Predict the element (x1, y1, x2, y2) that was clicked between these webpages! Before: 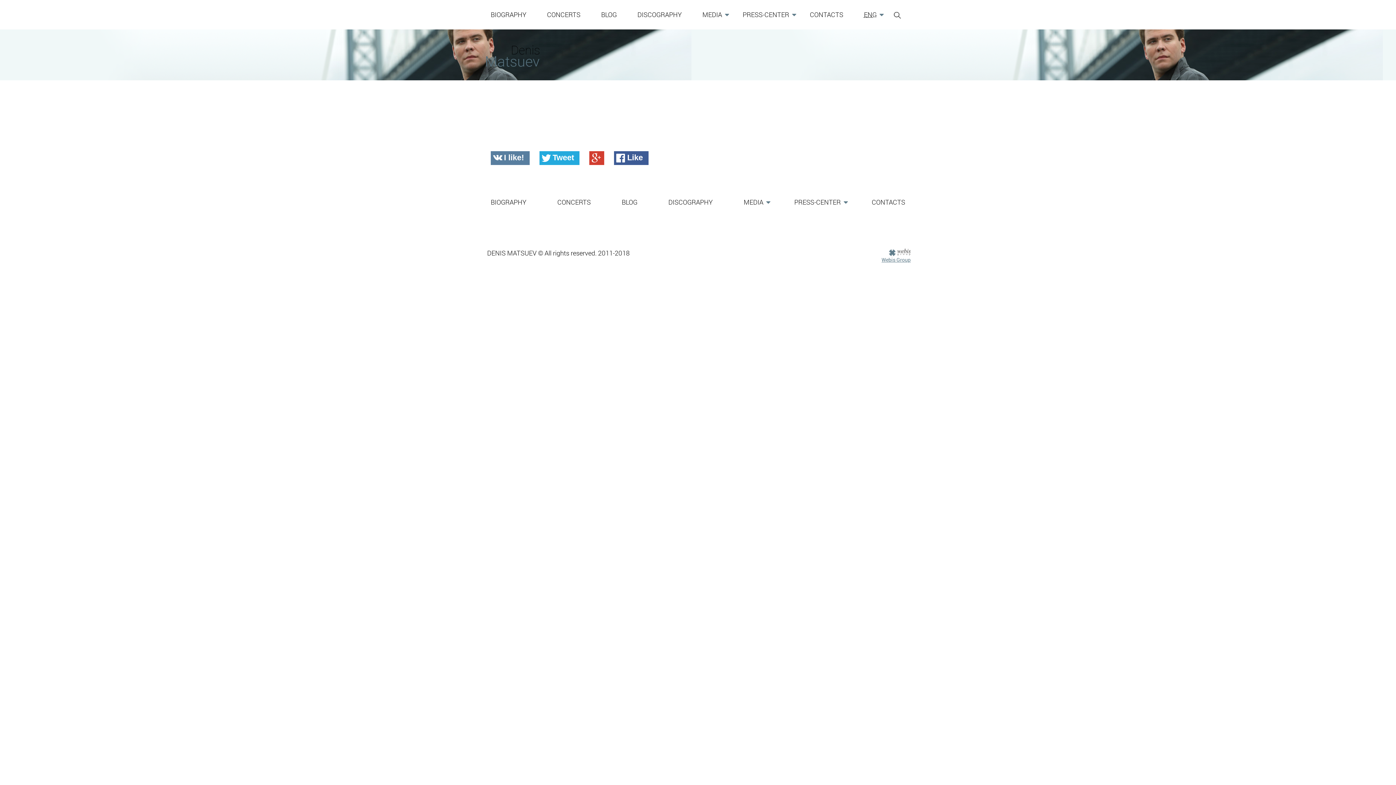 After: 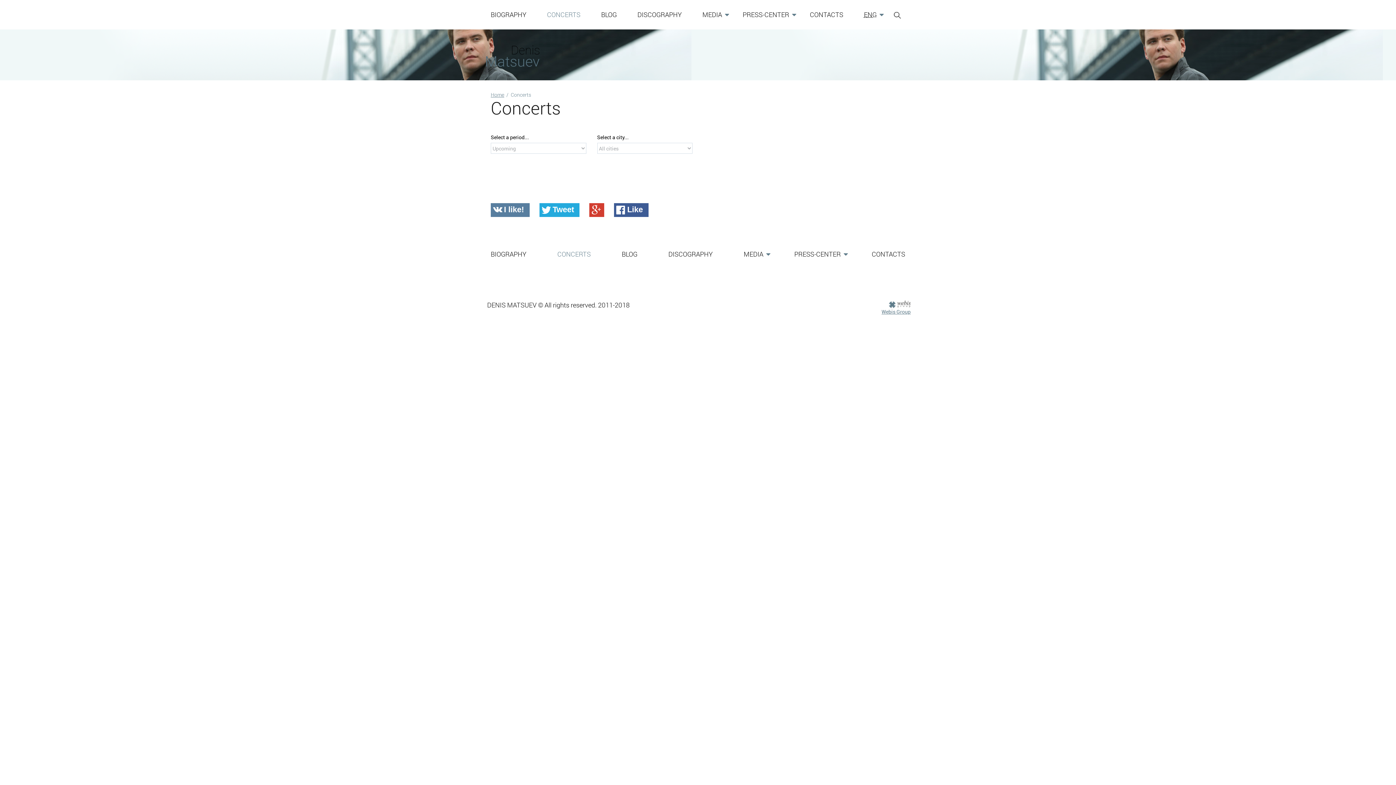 Action: label: CONCERTS bbox: (552, 194, 596, 210)